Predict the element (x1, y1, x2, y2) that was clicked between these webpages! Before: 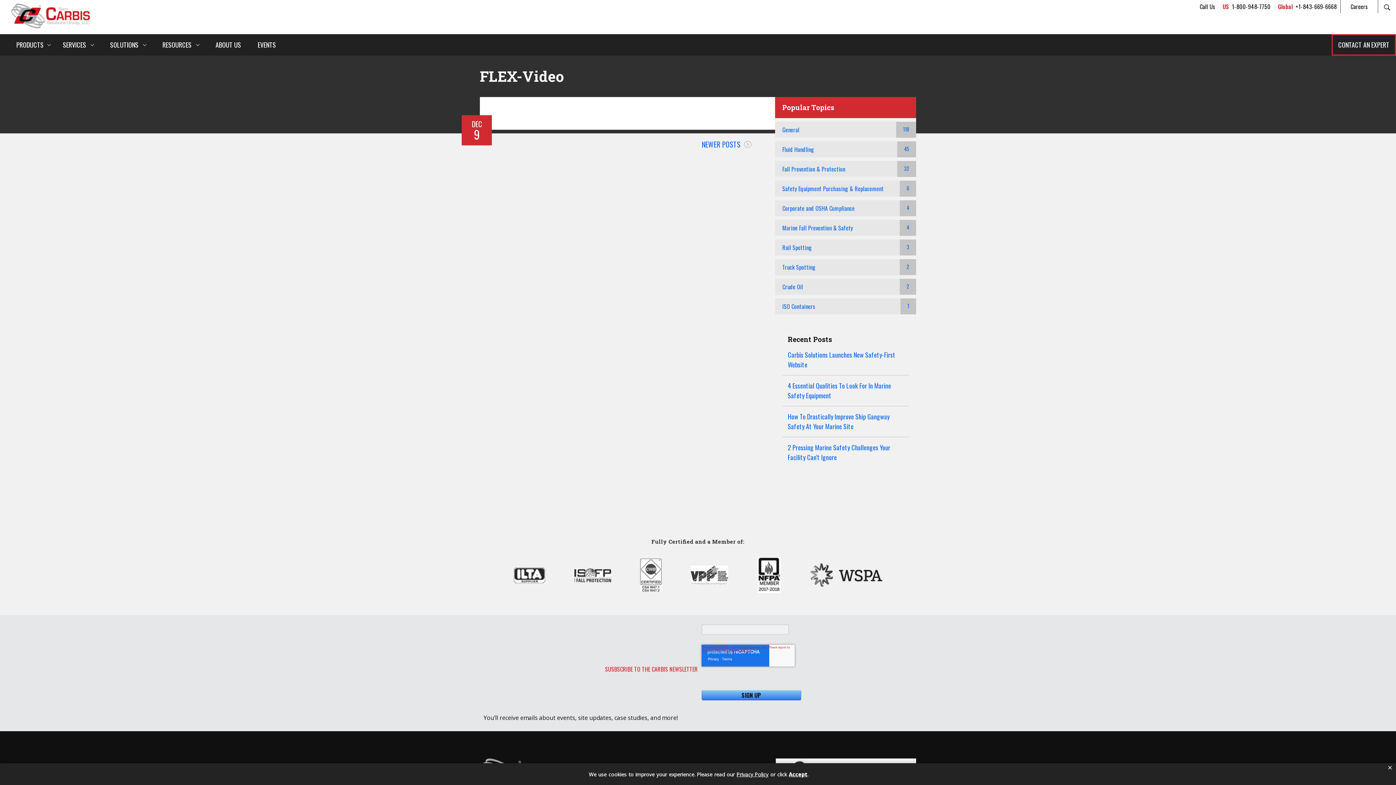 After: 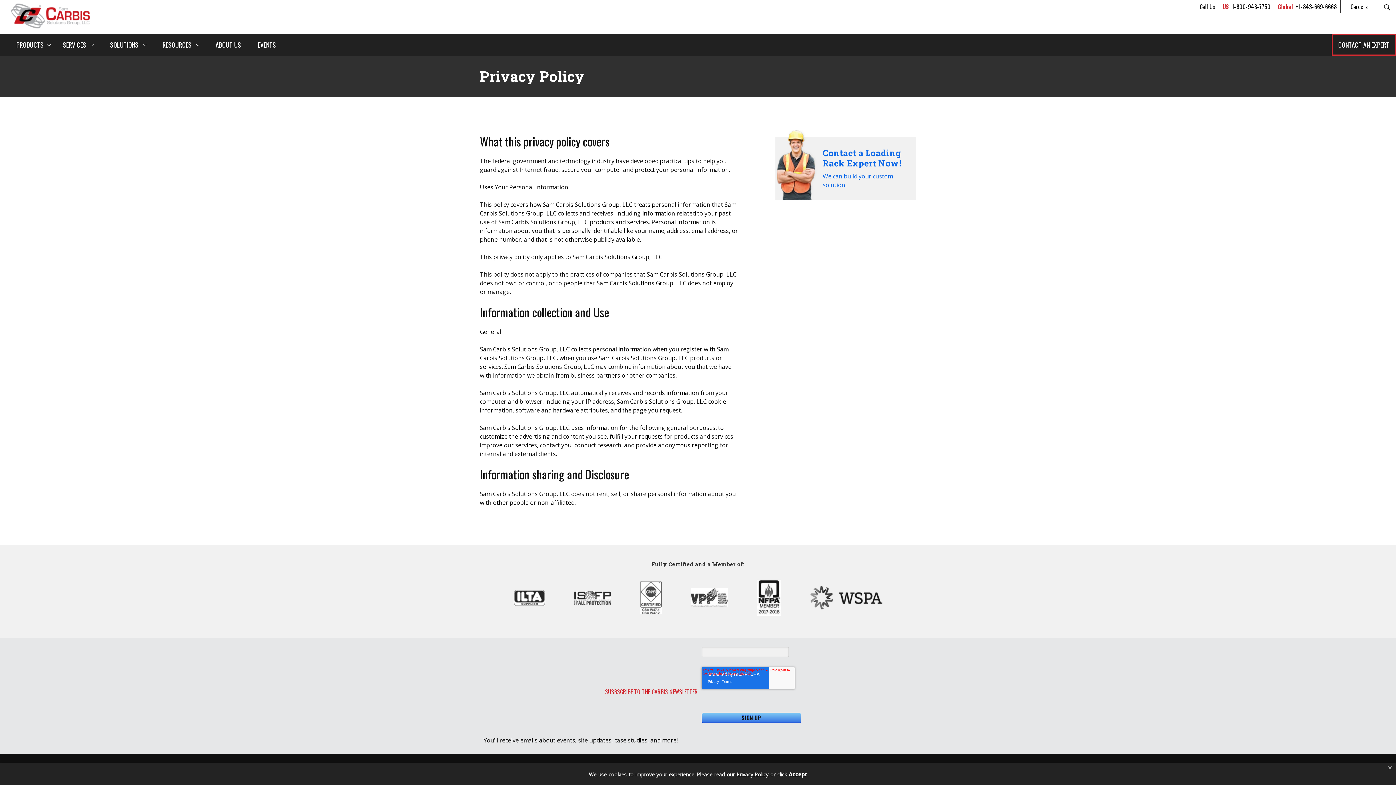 Action: label: privacy policy bbox: (736, 770, 768, 778)